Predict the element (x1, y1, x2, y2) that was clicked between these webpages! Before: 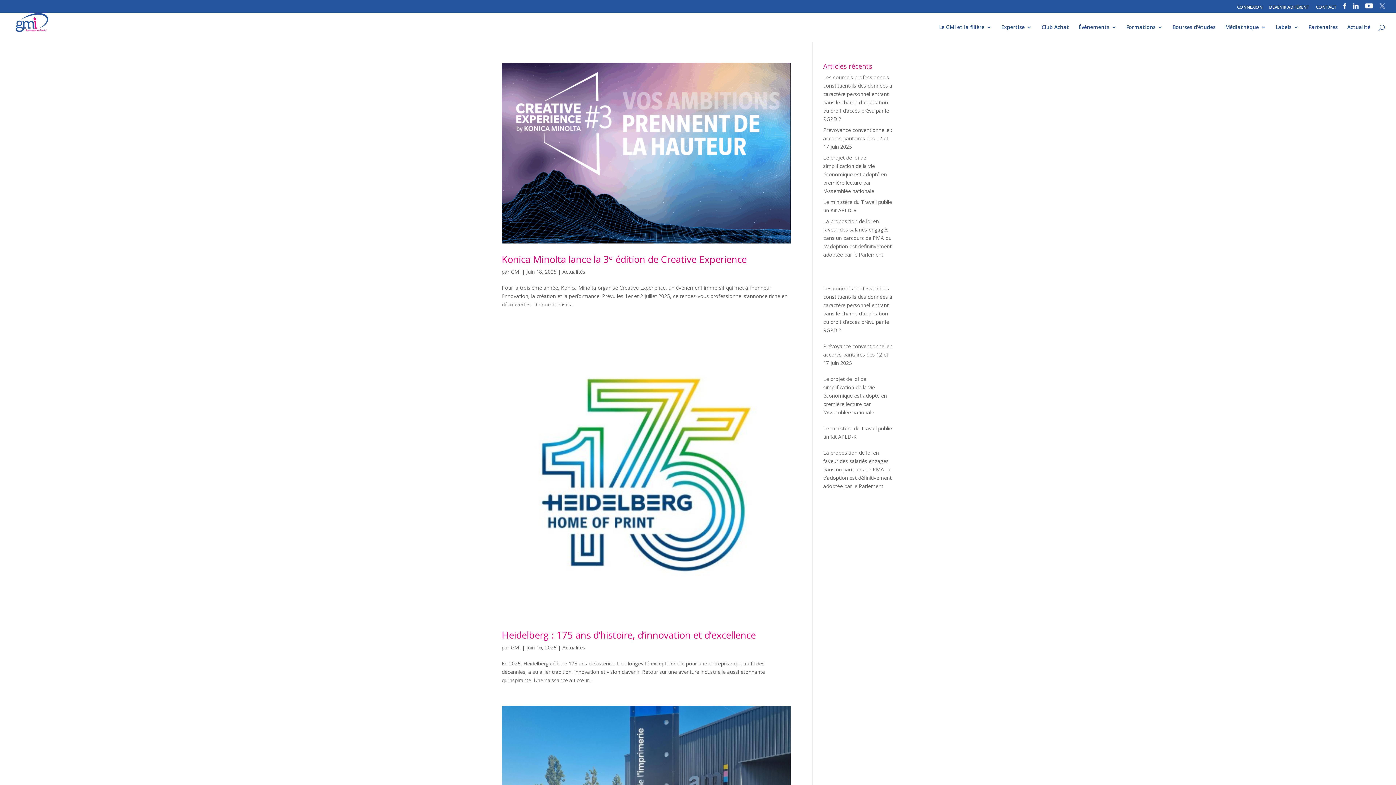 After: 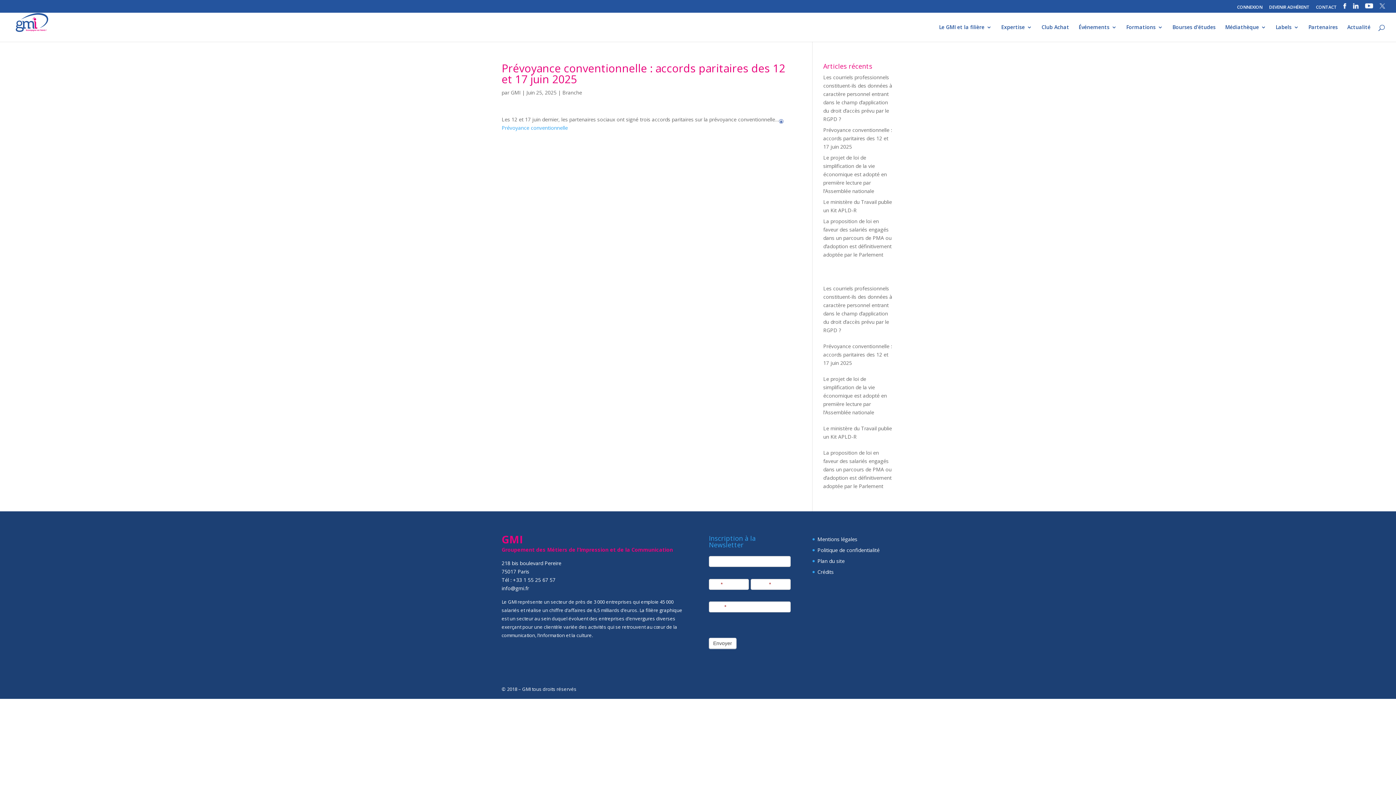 Action: bbox: (823, 342, 892, 366) label: Prévoyance conventionnelle : accords paritaires des 12 et 17 juin 2025